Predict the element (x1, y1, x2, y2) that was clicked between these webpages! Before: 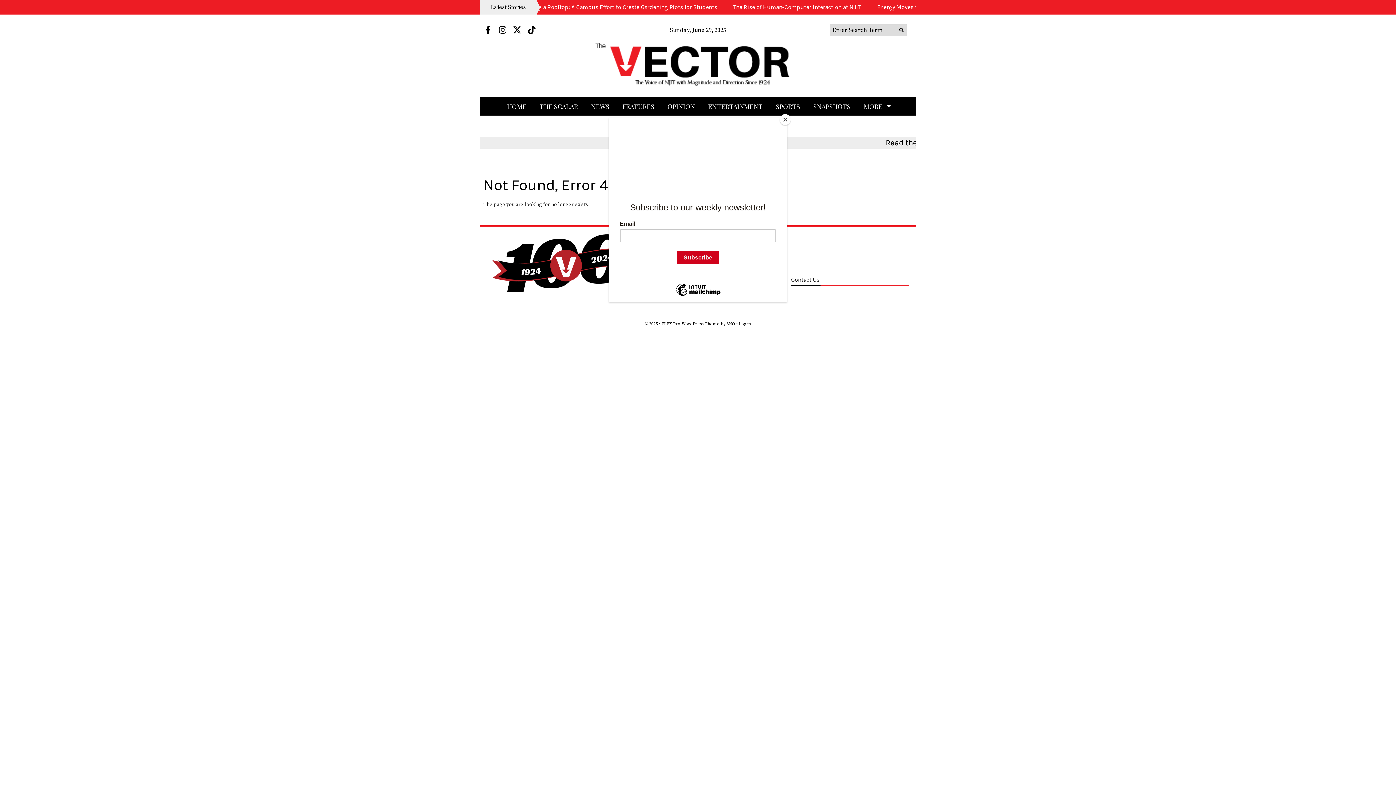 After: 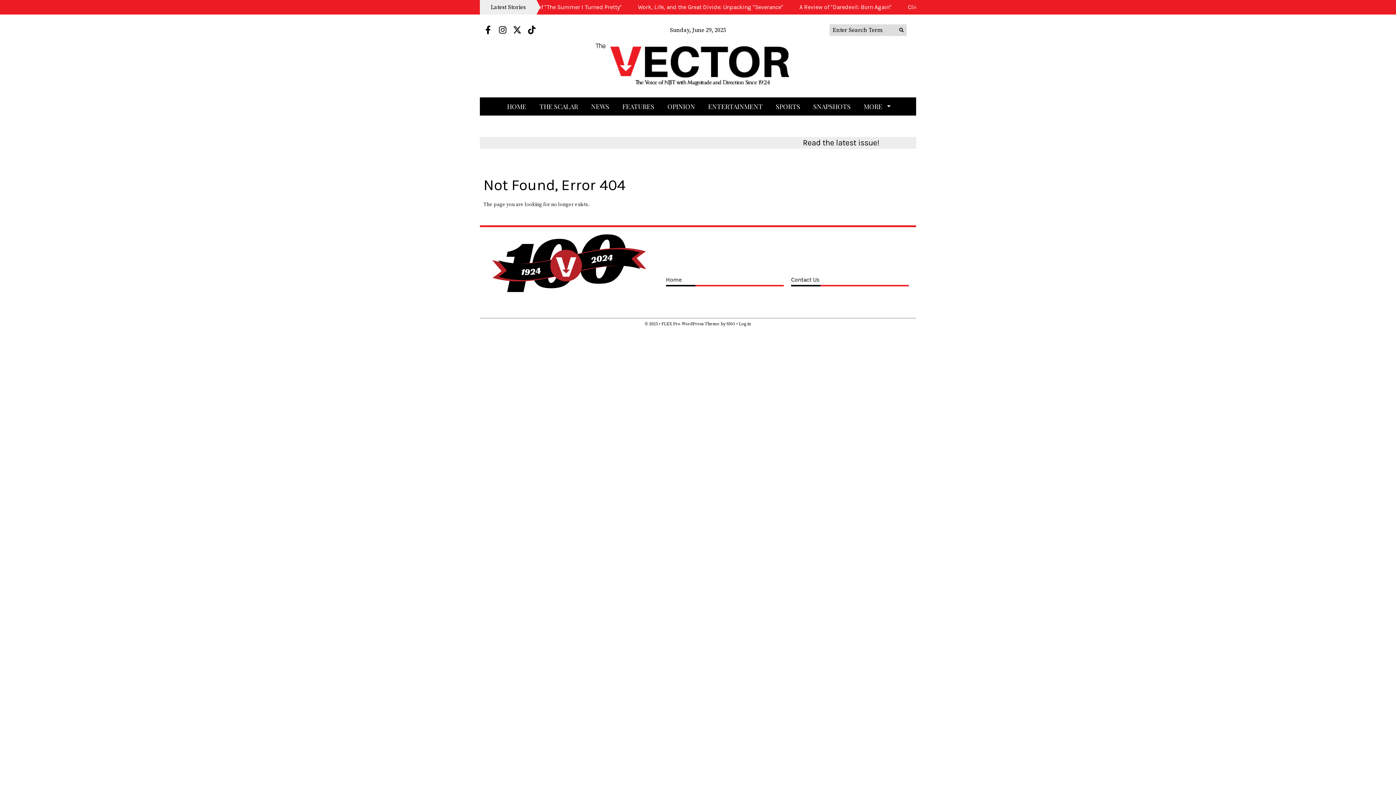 Action: label: Close bbox: (780, 114, 790, 125)